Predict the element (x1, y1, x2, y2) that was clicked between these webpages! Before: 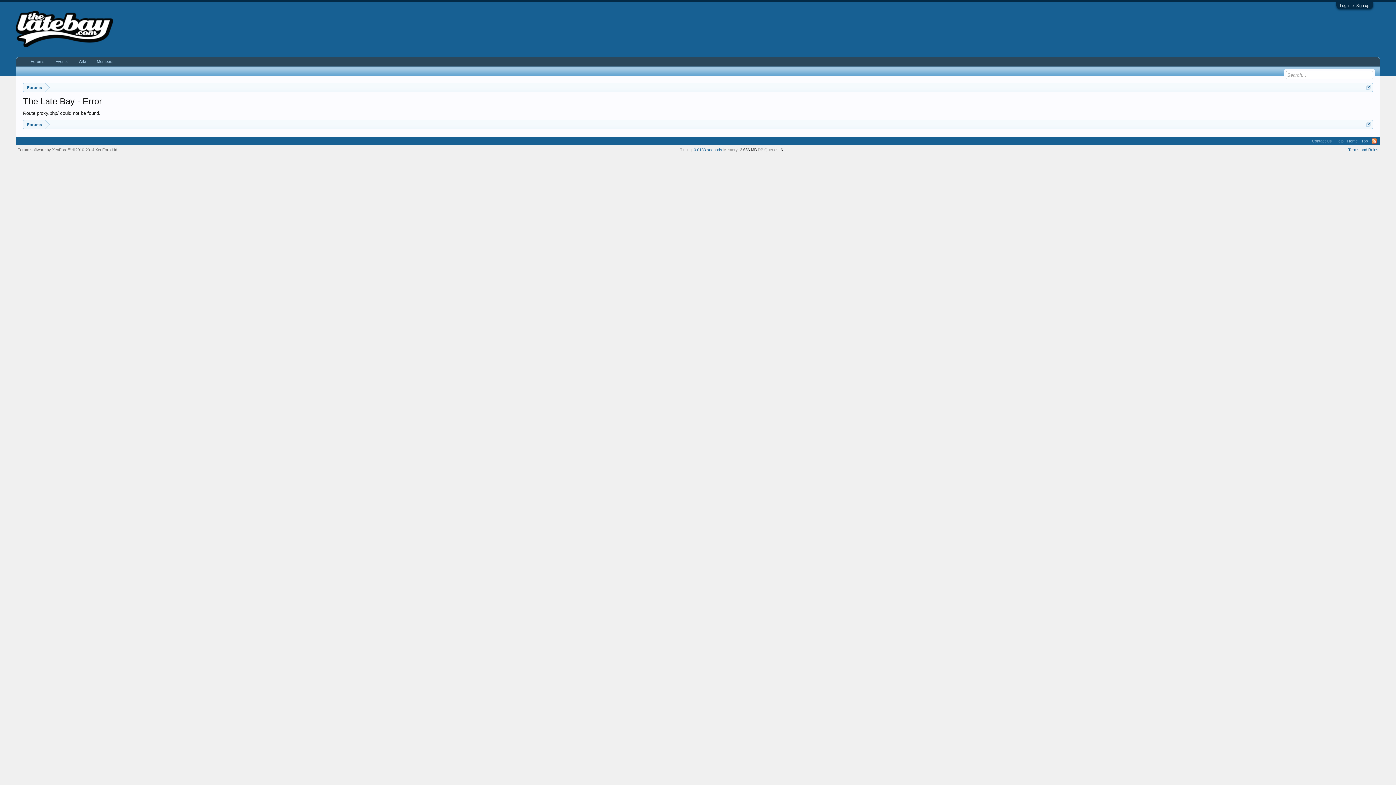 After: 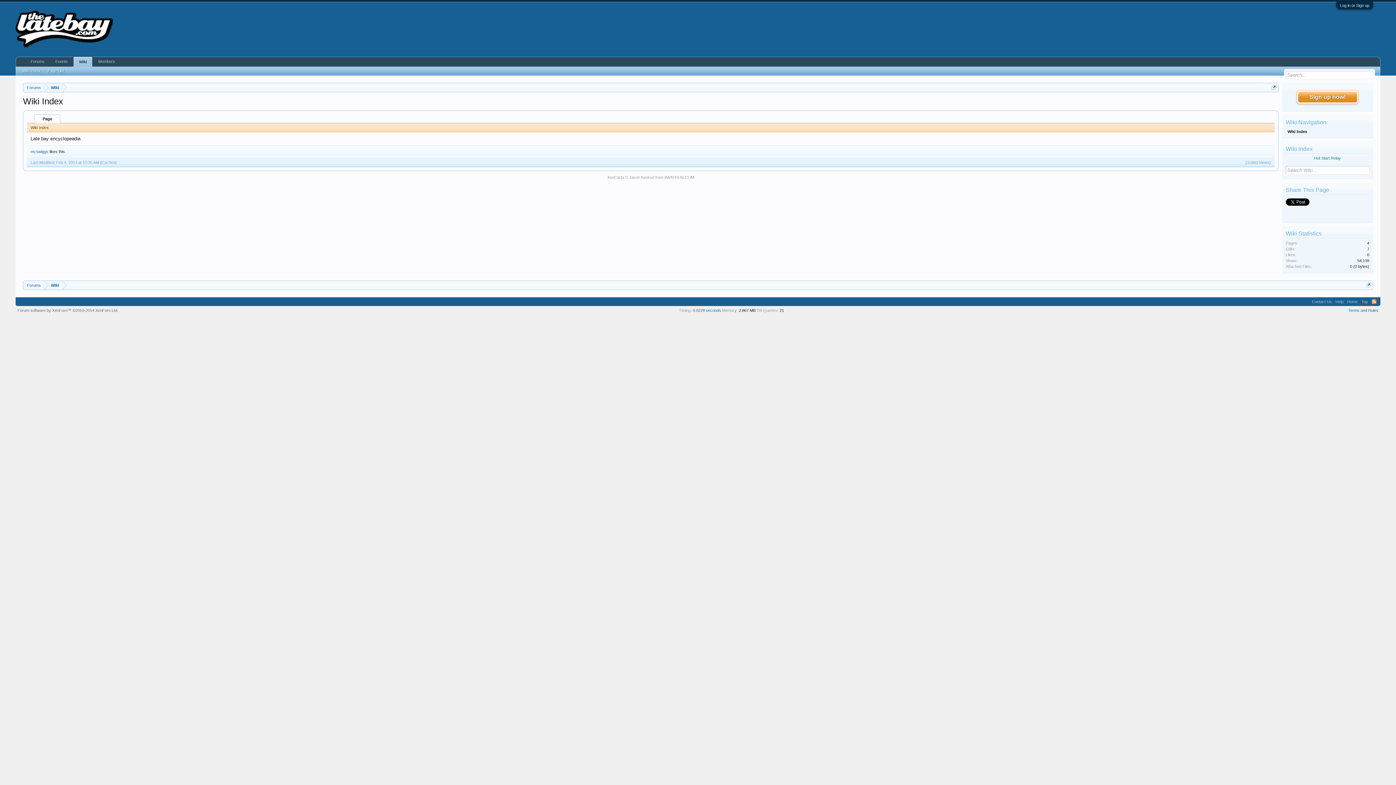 Action: label: Wiki bbox: (73, 57, 91, 66)